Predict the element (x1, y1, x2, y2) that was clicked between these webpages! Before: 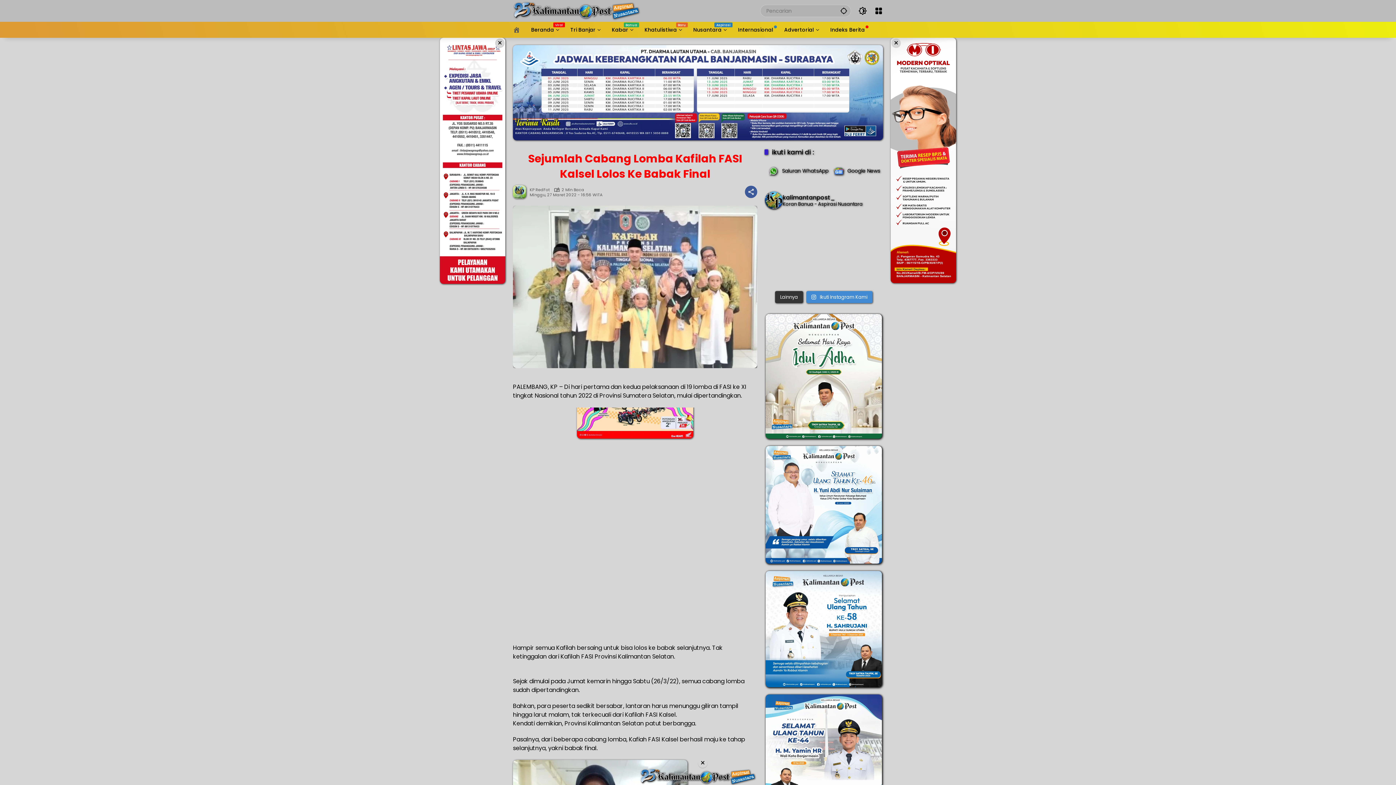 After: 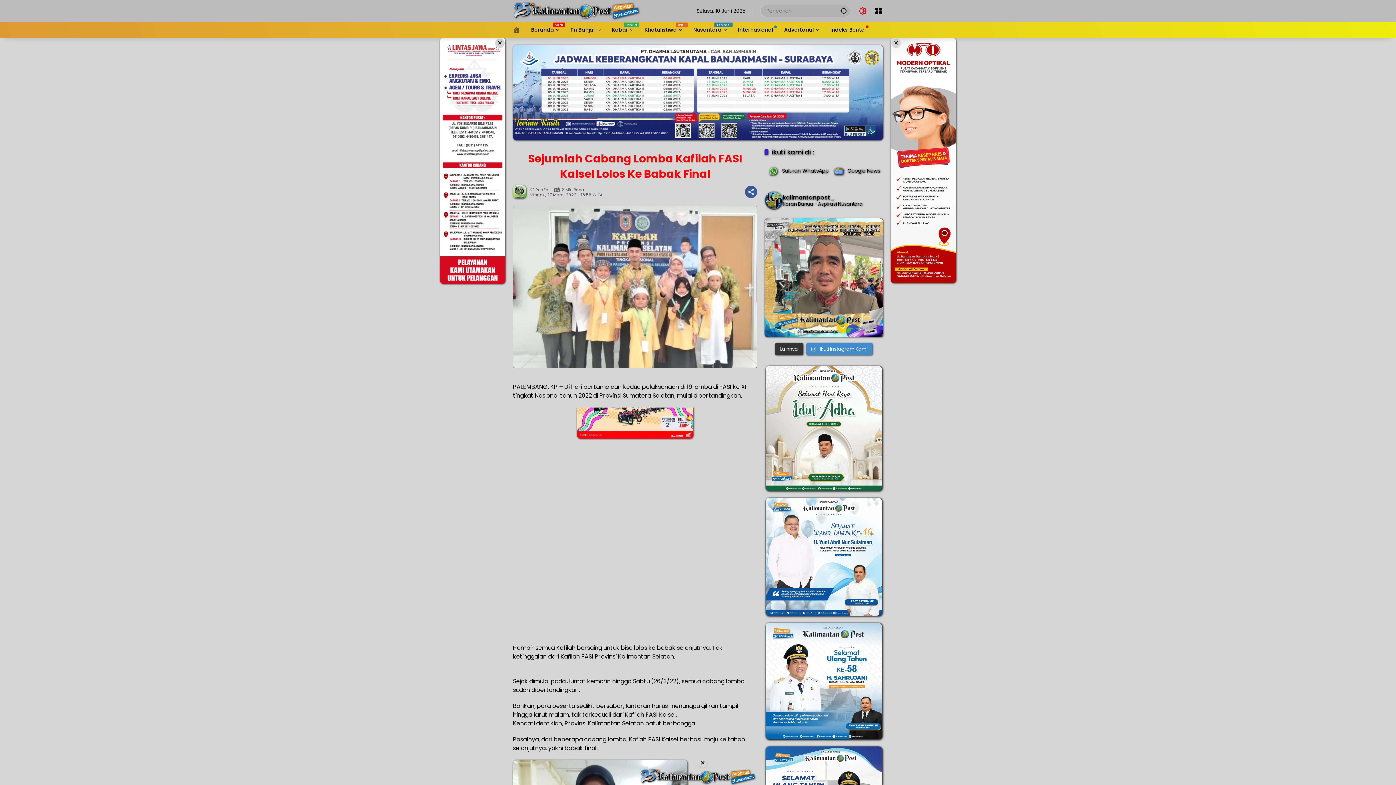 Action: label: Mode Gelap bbox: (858, 6, 867, 15)